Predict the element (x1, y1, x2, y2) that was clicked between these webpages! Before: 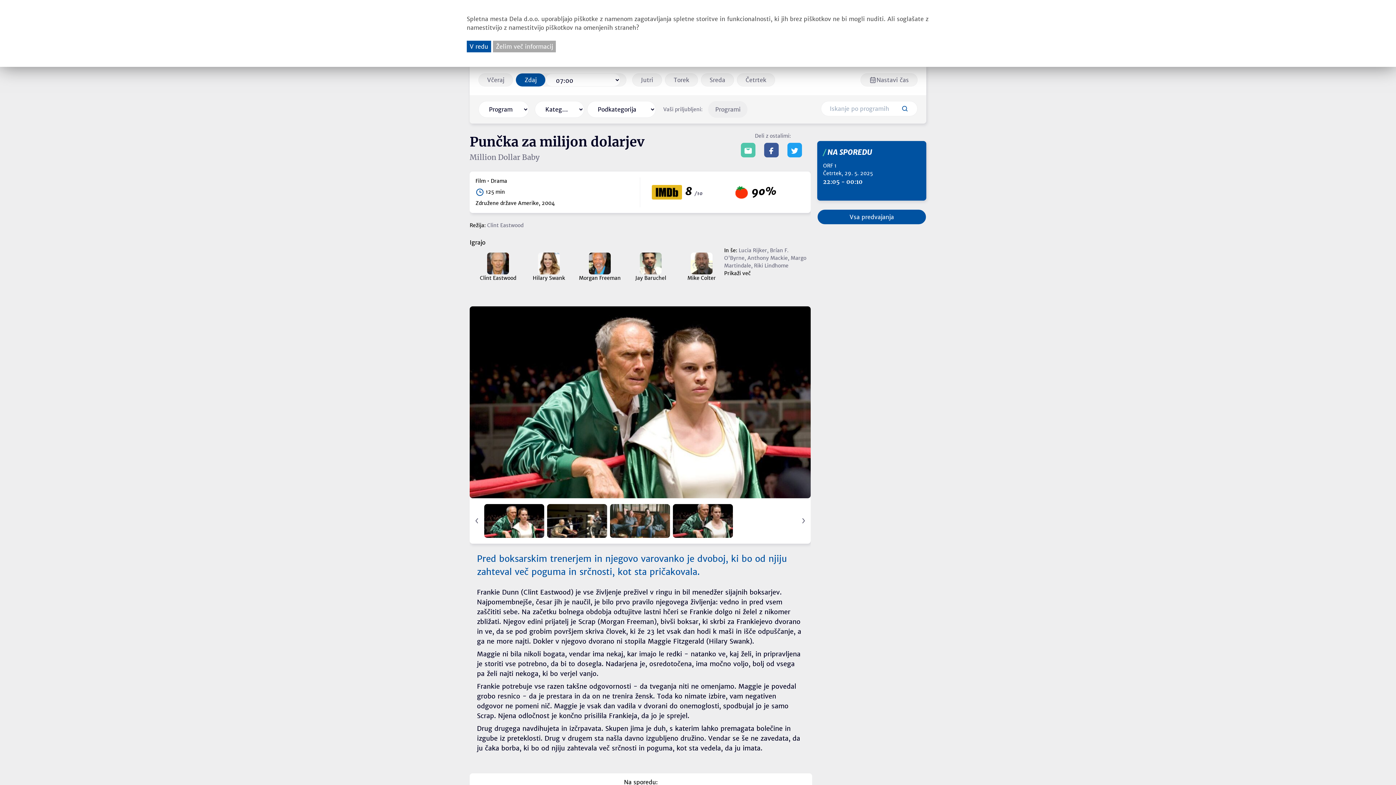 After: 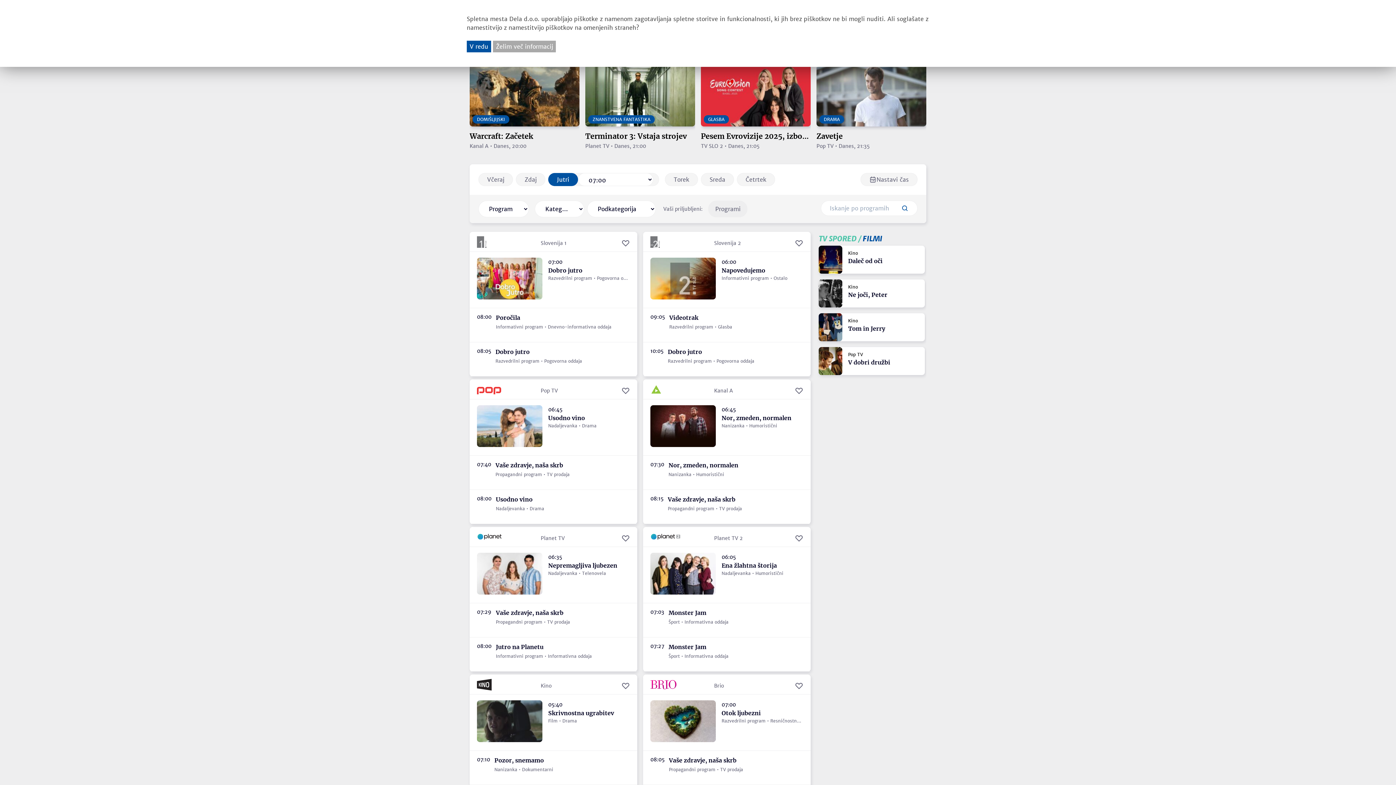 Action: label: Jutri bbox: (632, 73, 662, 86)